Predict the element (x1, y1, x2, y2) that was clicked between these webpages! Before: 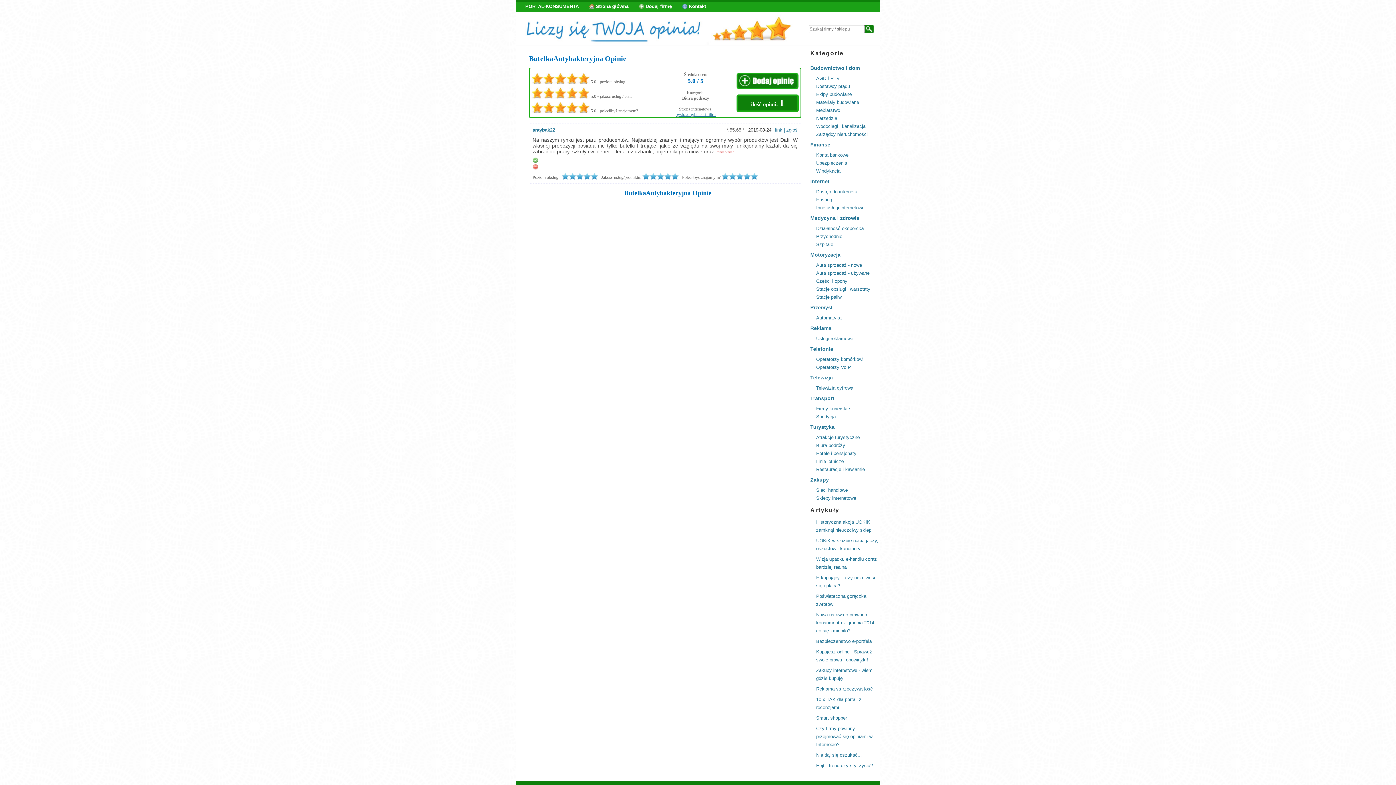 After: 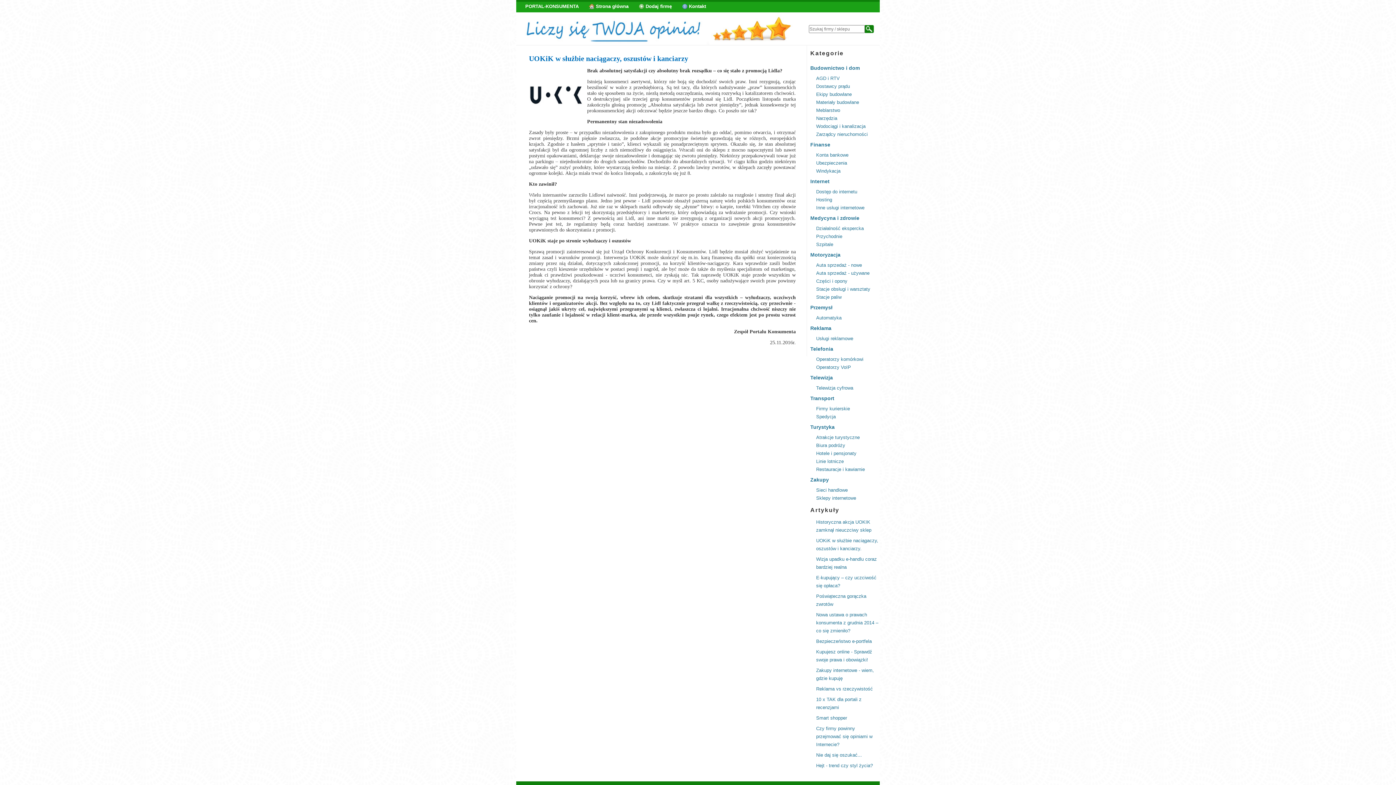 Action: bbox: (816, 537, 880, 553) label: UOKiK w służbie naciągaczy, oszustów i kanciarzy.